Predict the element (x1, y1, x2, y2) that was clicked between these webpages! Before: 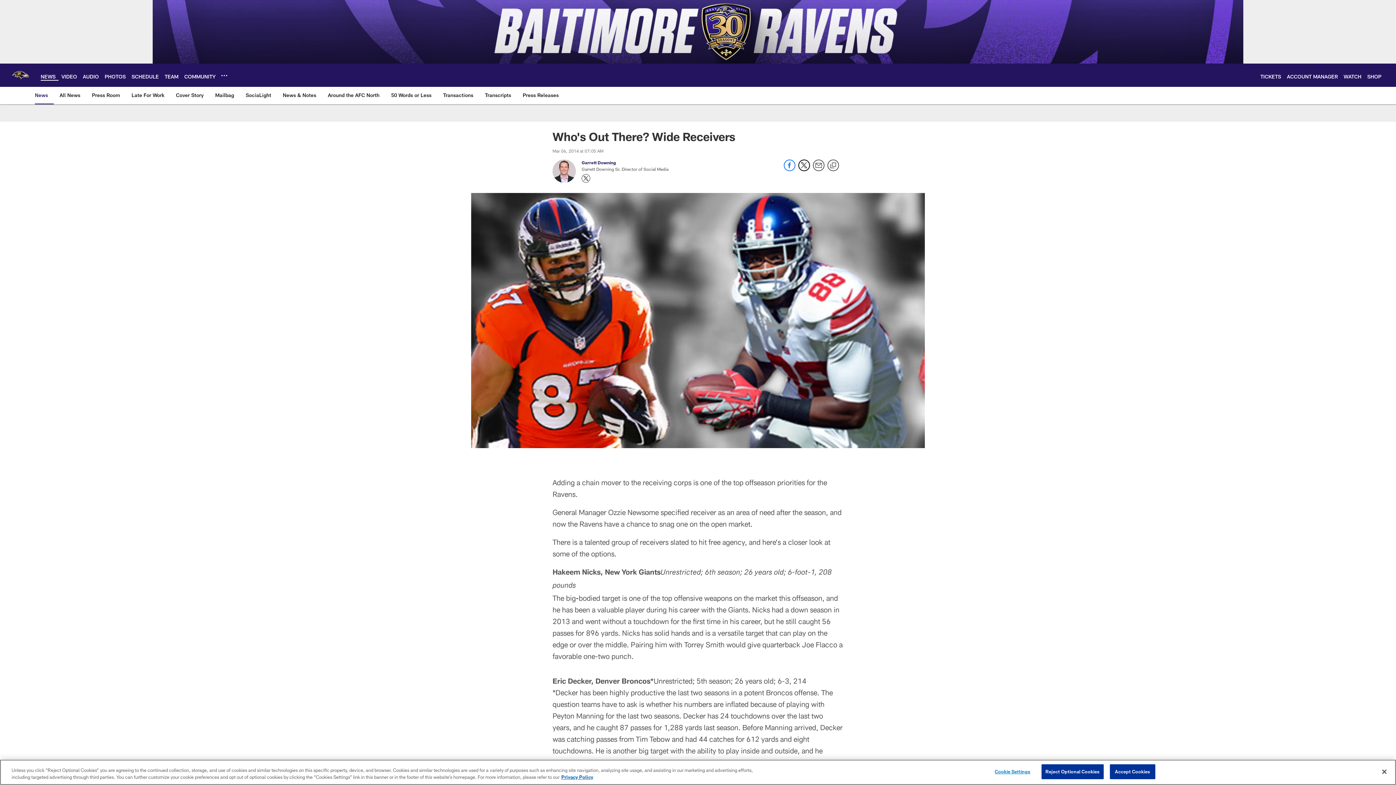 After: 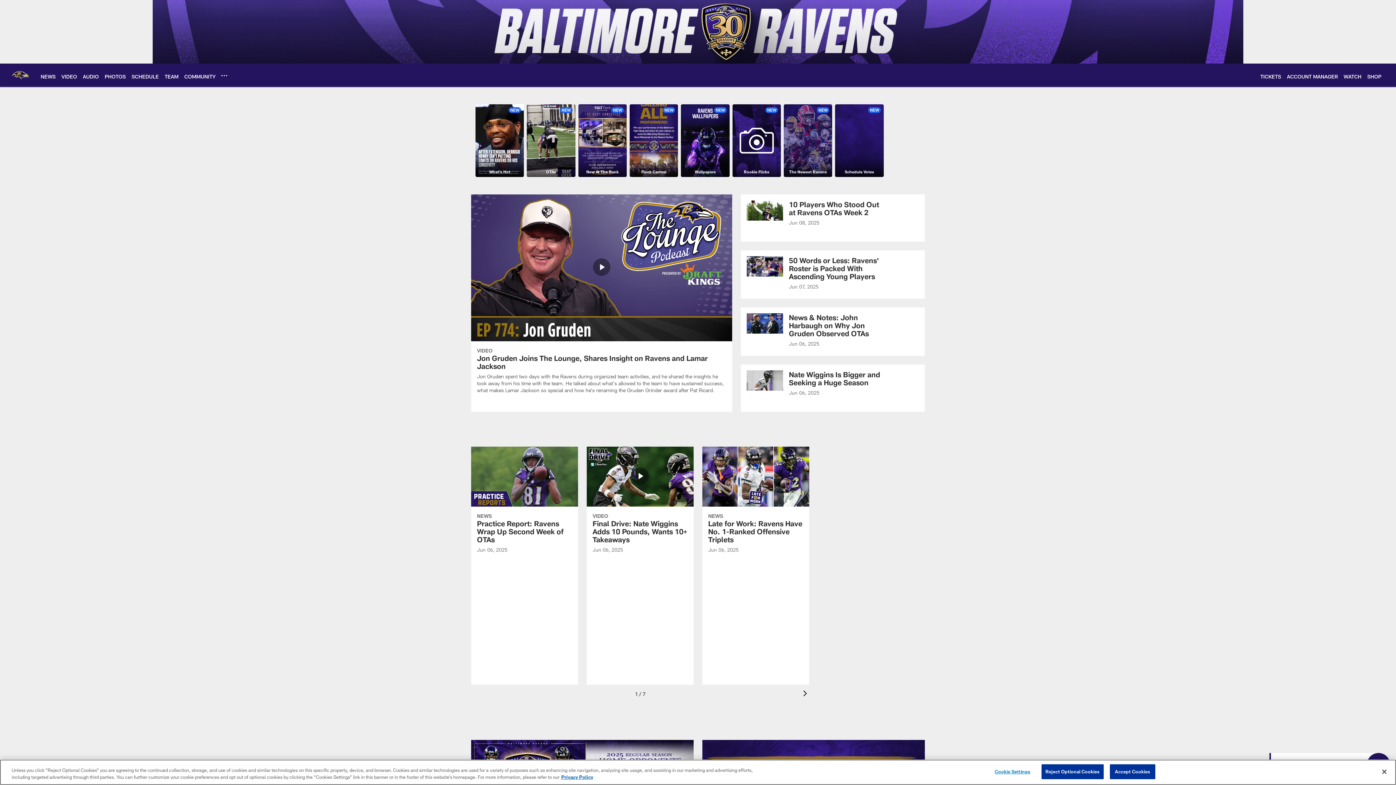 Action: bbox: (11, 66, 29, 84)